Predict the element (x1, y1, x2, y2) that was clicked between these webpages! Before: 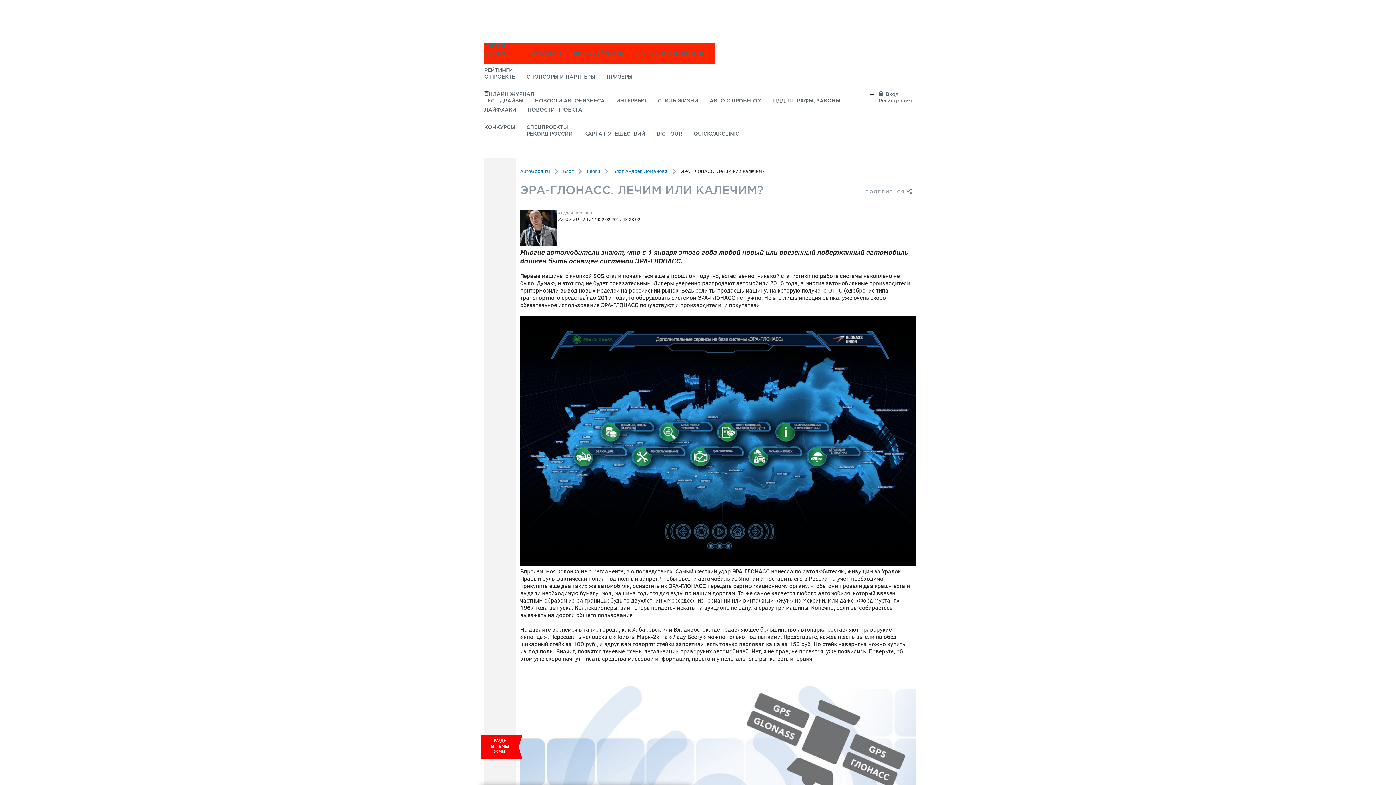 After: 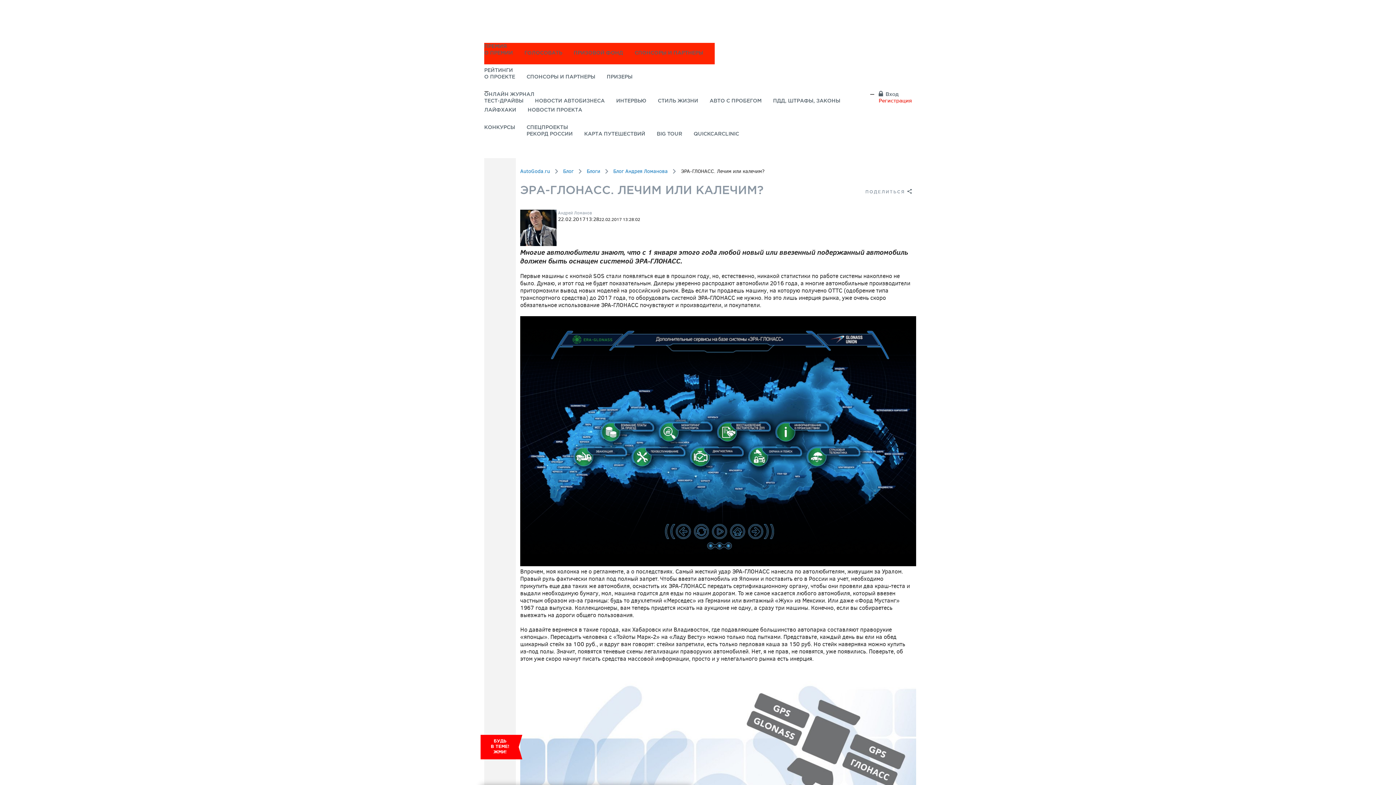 Action: label: Регистрация bbox: (878, 97, 912, 104)